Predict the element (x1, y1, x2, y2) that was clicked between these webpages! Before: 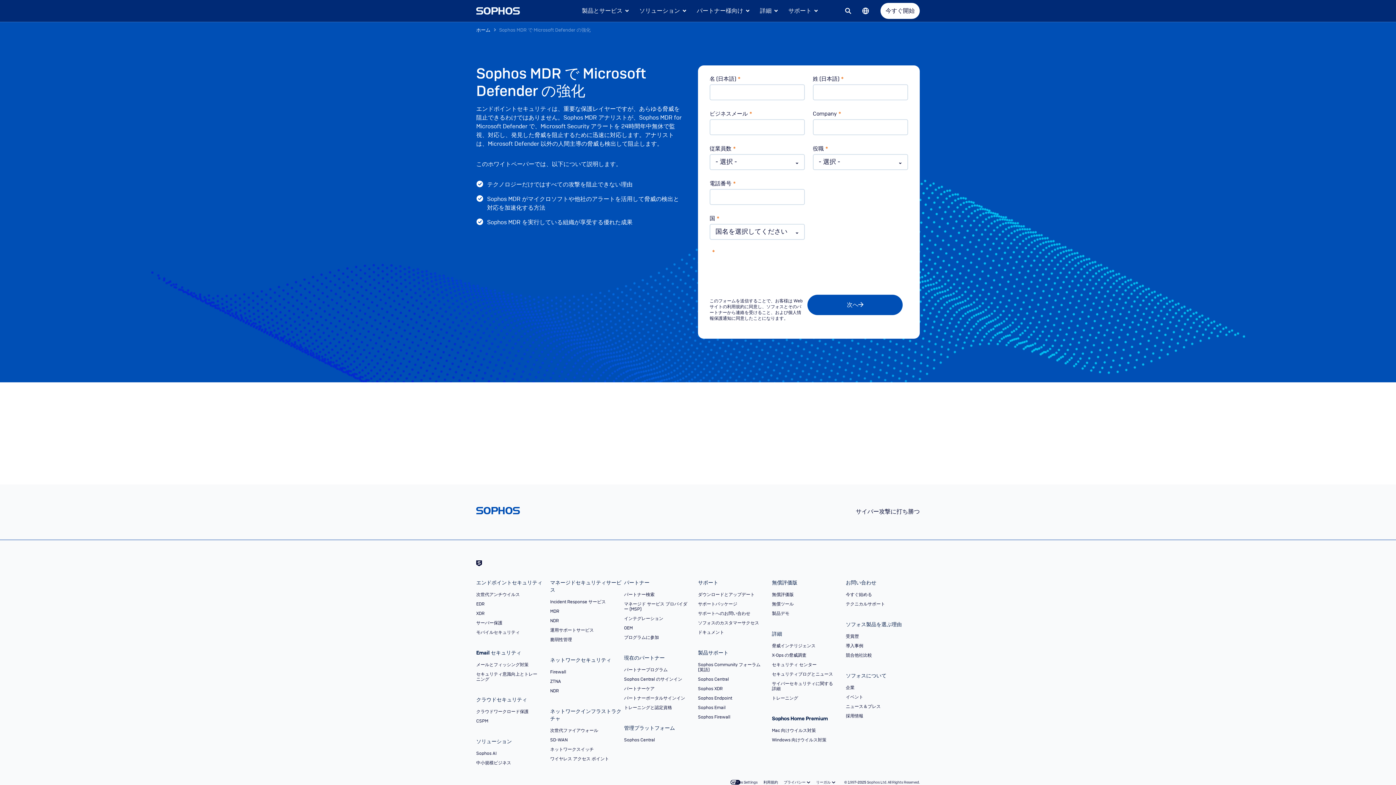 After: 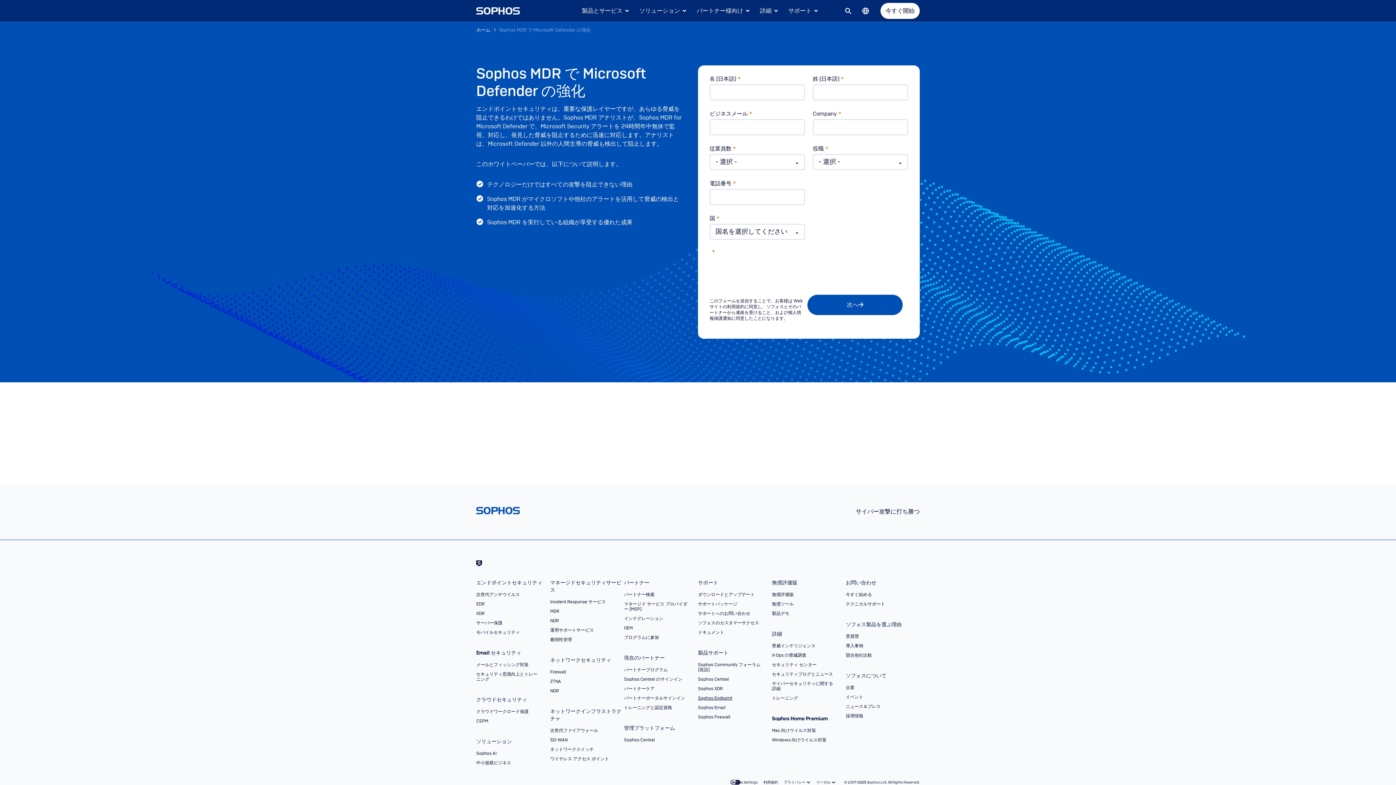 Action: label: Sophos Endpoint bbox: (698, 696, 763, 701)